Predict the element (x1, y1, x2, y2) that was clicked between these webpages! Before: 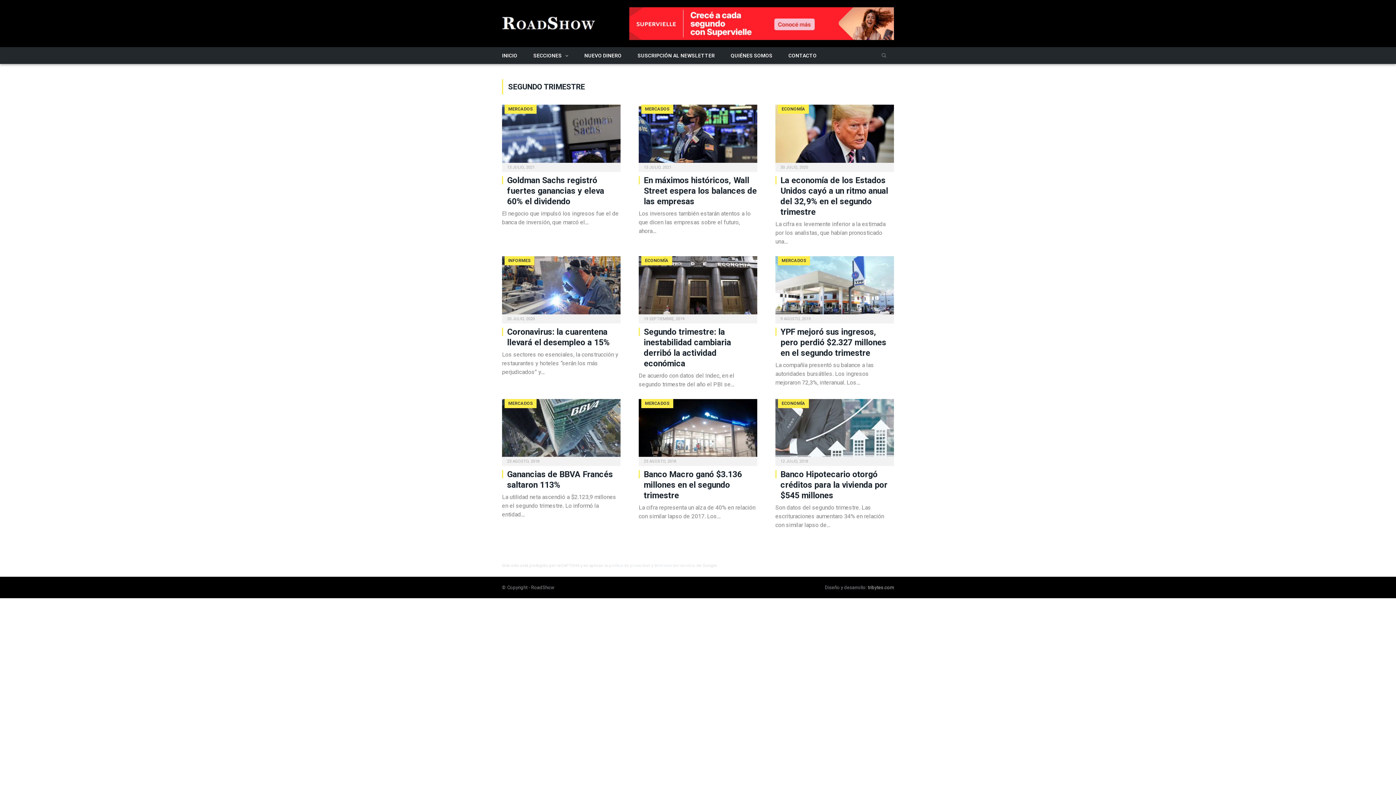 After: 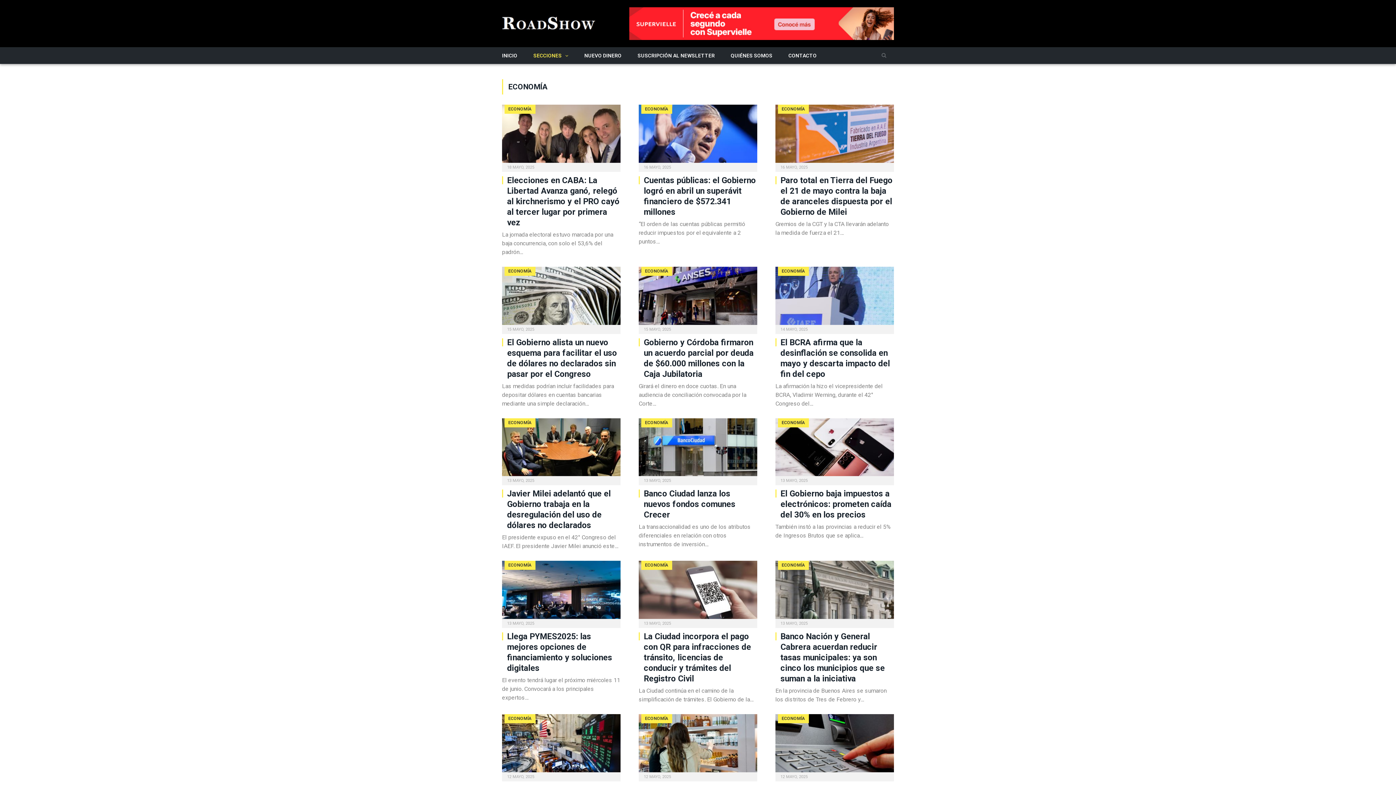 Action: label: ECONOMÍA bbox: (645, 258, 668, 263)